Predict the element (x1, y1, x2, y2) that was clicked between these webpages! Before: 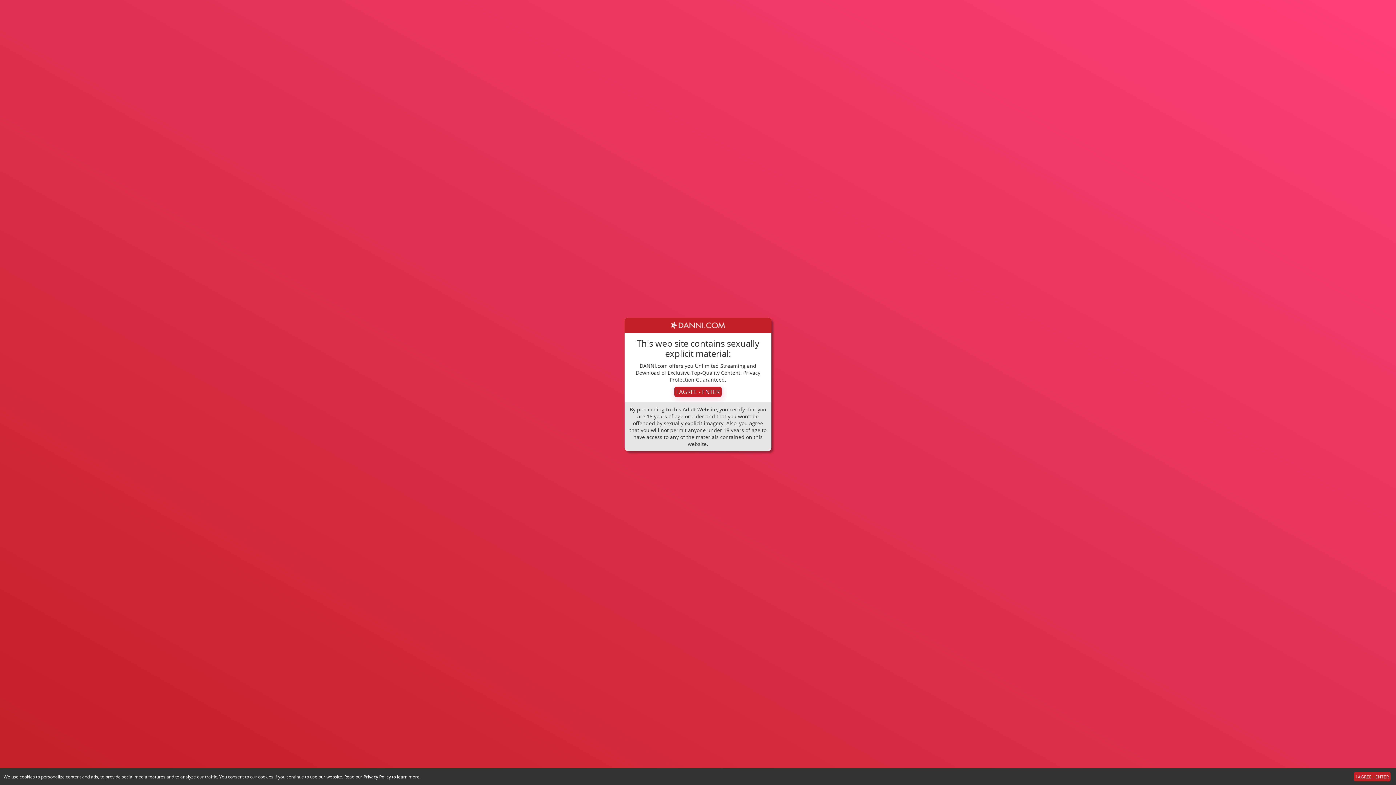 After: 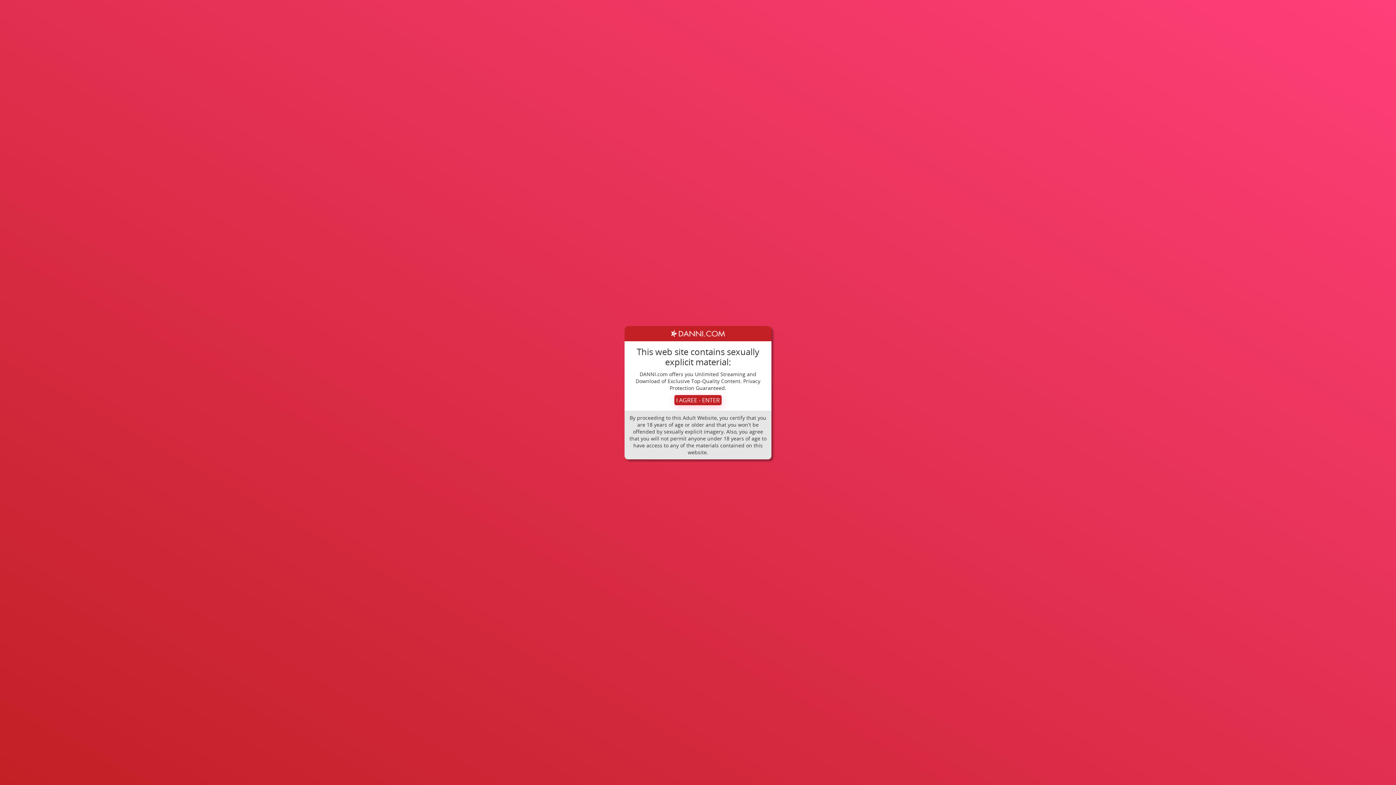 Action: bbox: (1354, 772, 1390, 781) label: I AGREE - ENTER